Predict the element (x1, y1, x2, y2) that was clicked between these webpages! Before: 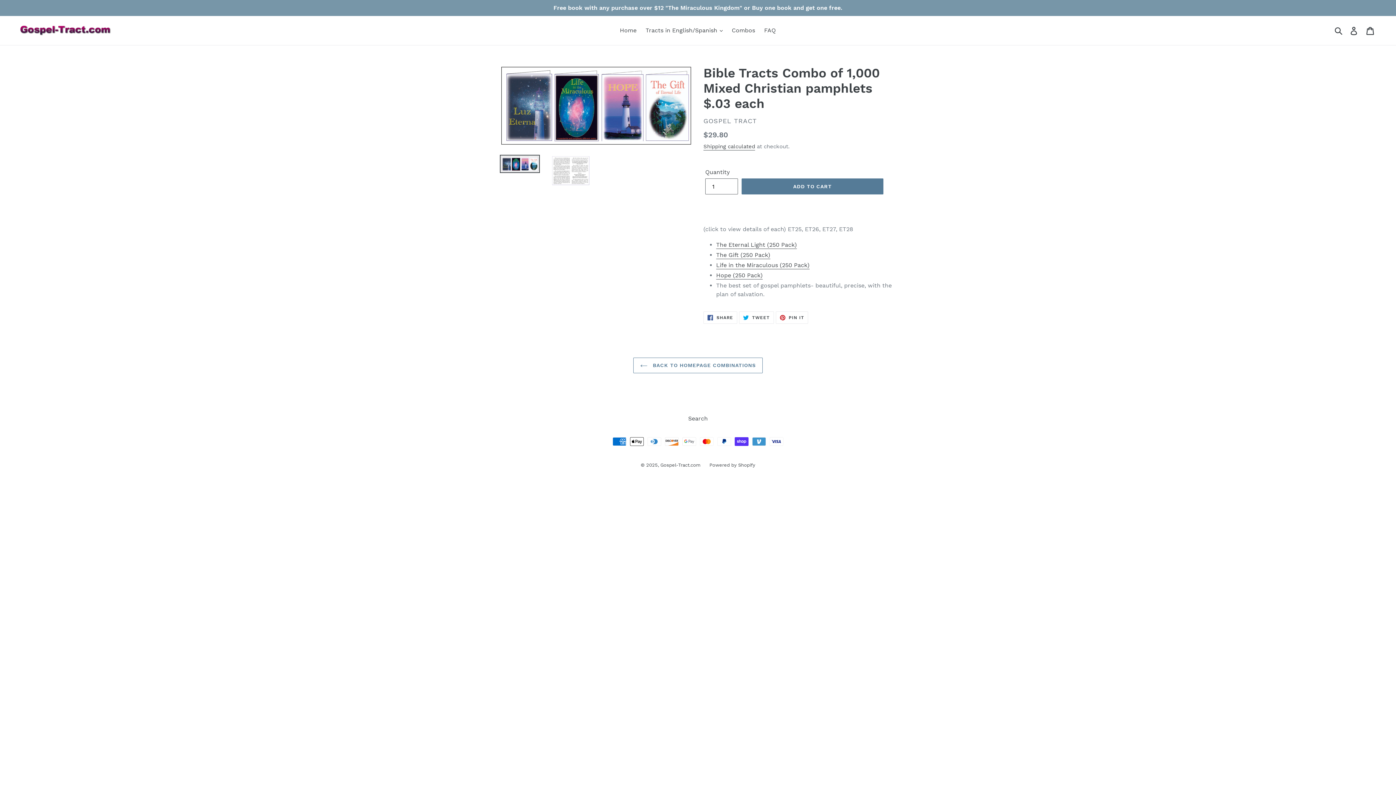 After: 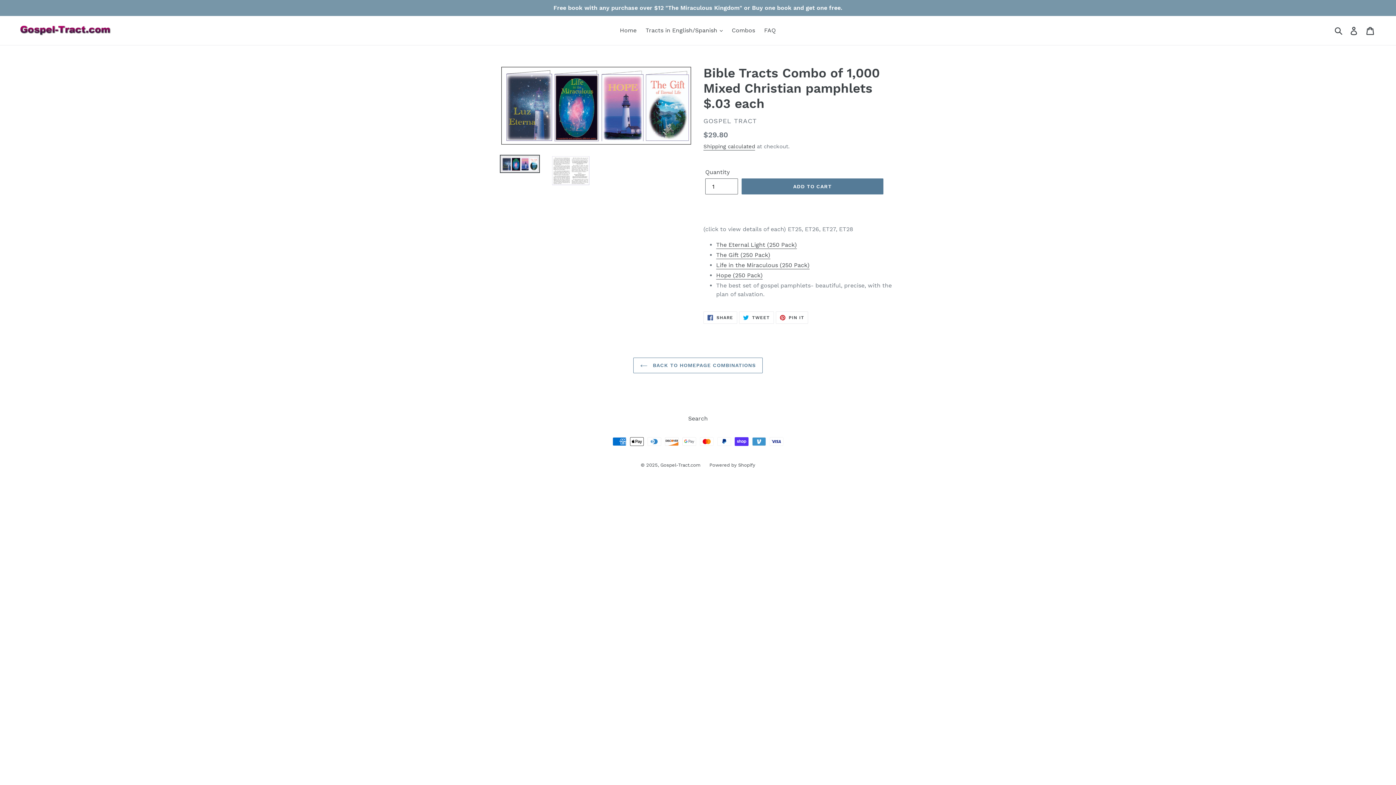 Action: bbox: (500, 154, 540, 172)